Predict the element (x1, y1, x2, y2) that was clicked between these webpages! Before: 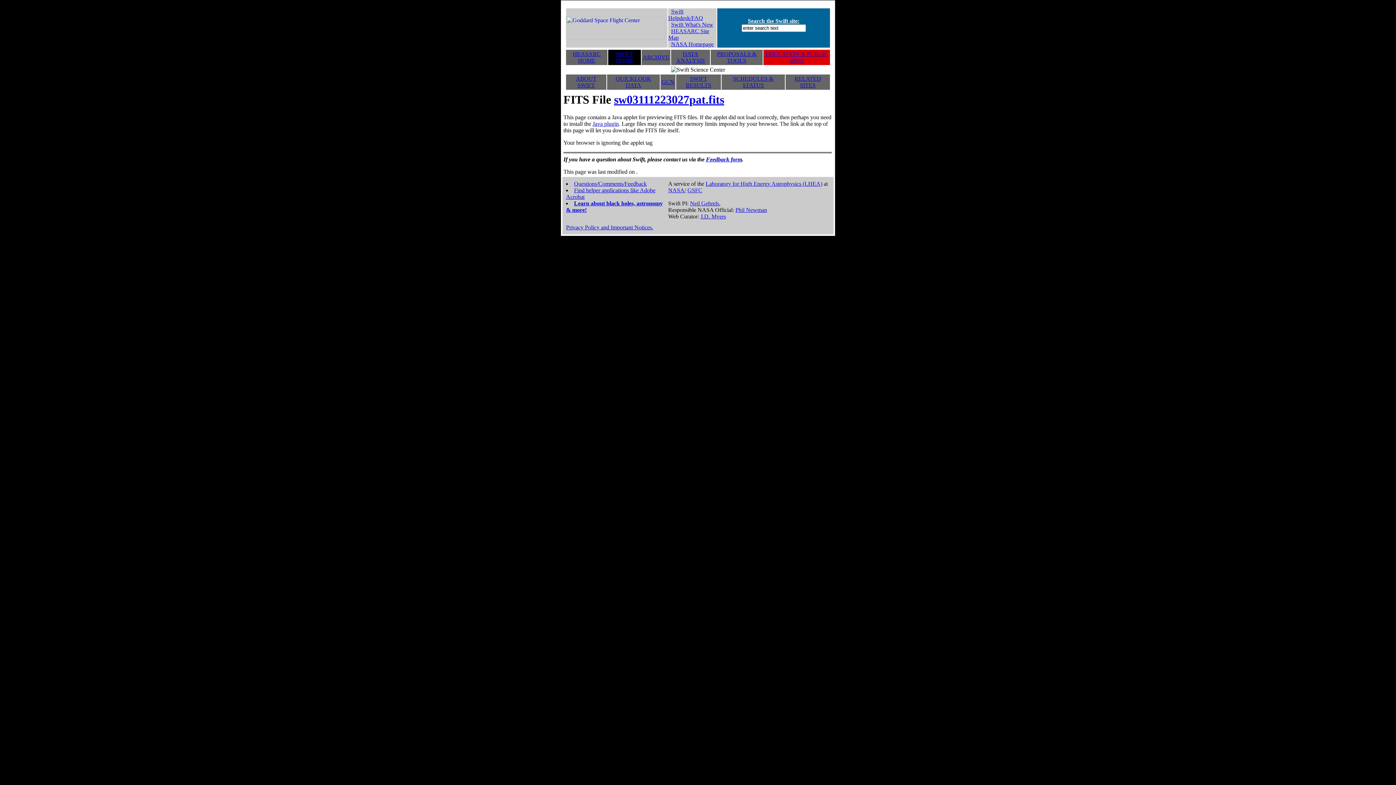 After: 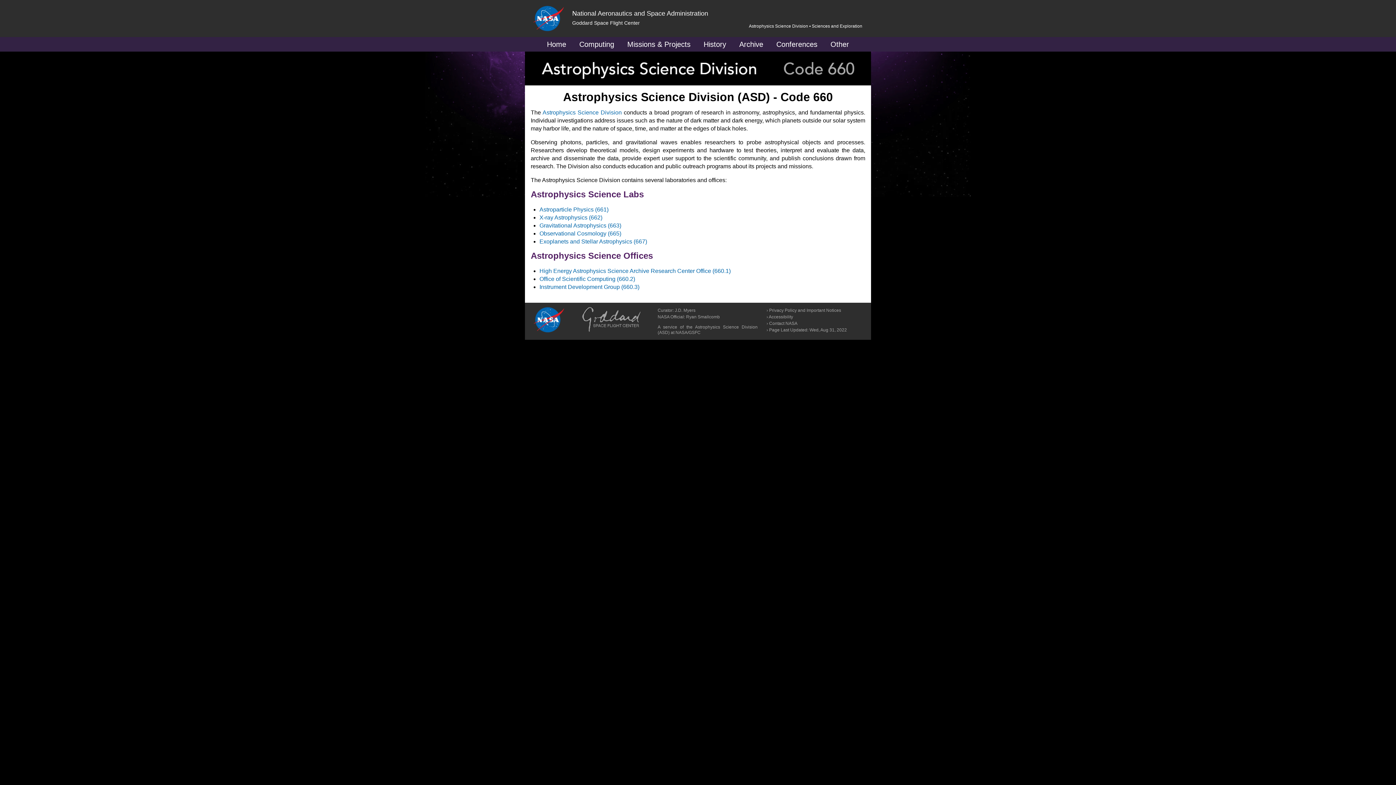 Action: bbox: (705, 180, 822, 186) label: Laboratory for High Energy Astrophysics (LHEA)